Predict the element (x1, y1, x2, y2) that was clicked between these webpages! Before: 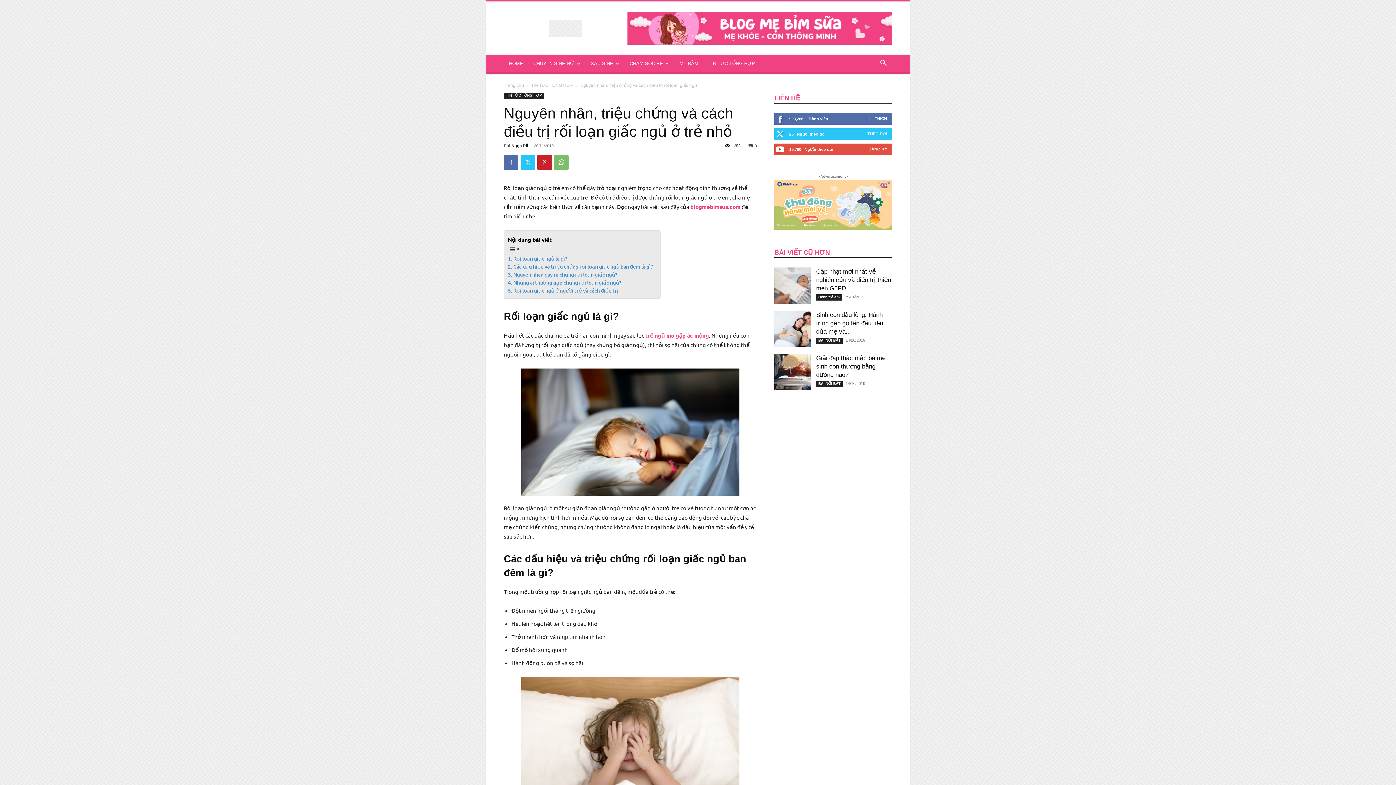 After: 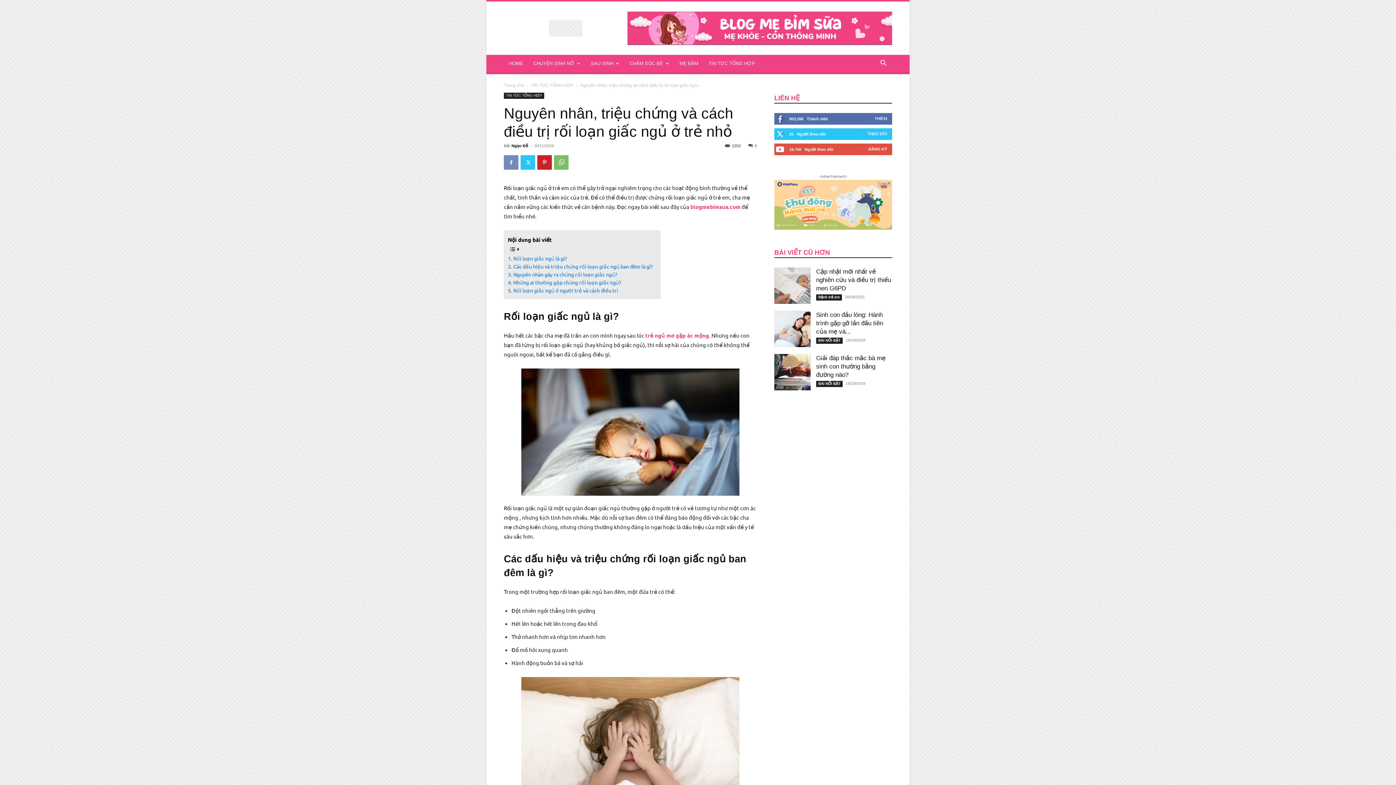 Action: bbox: (504, 155, 518, 169)